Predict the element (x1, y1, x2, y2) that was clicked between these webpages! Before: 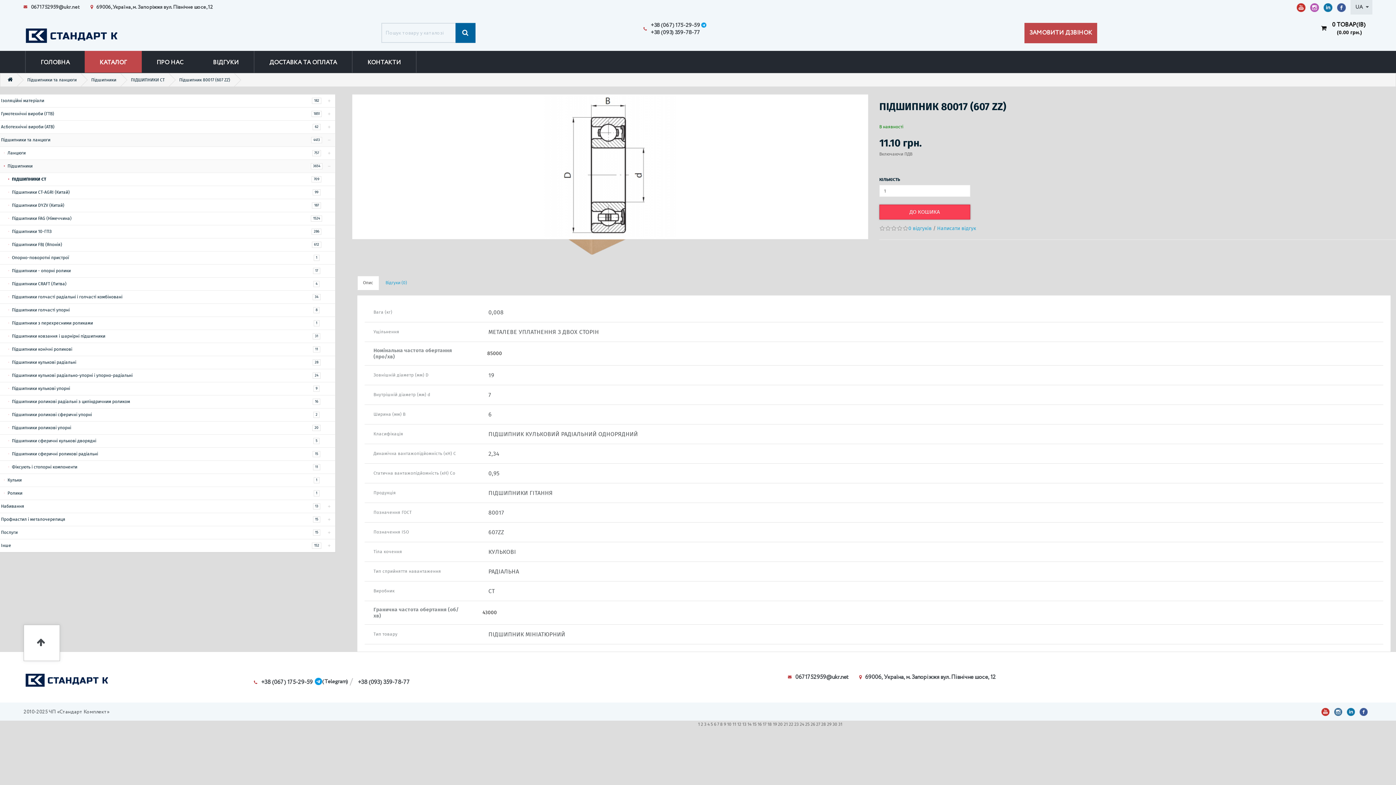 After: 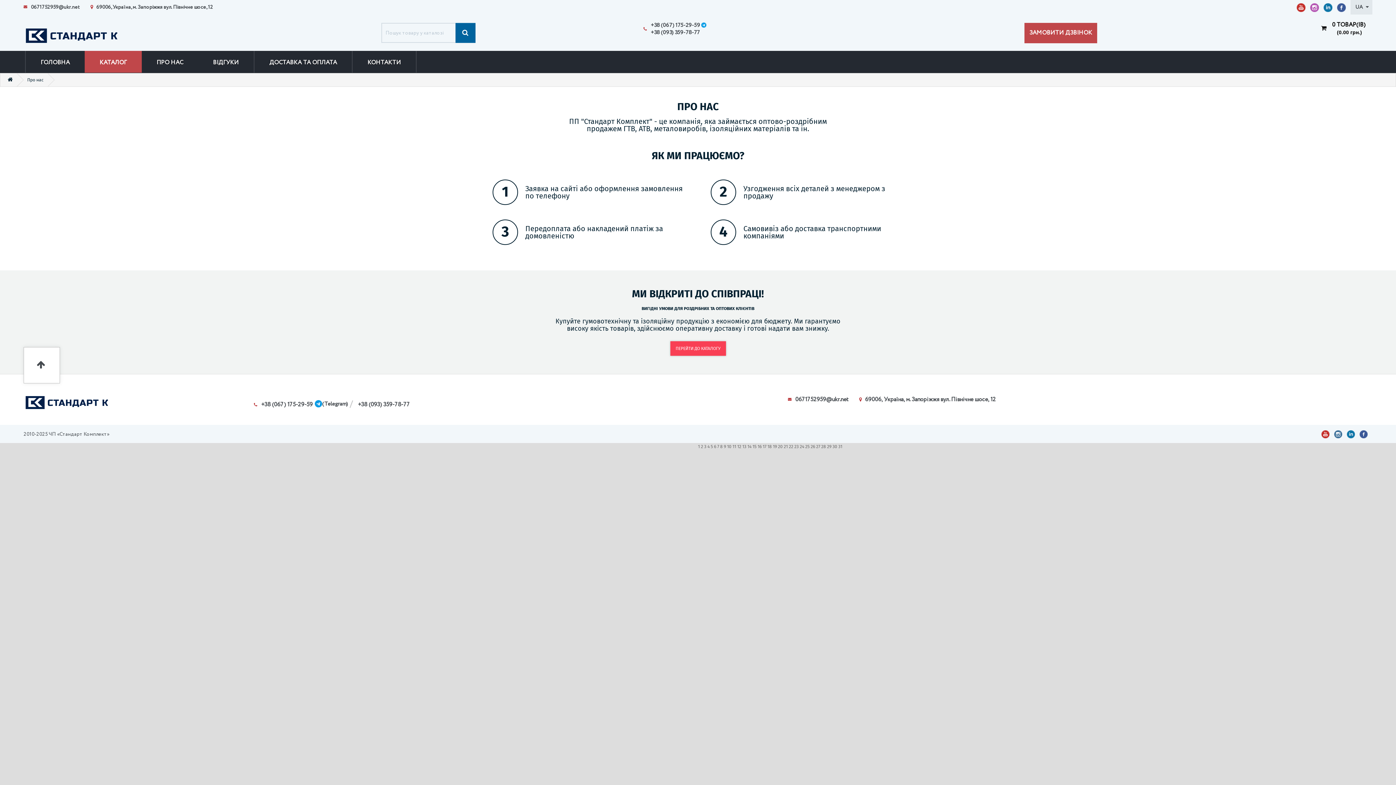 Action: label: ПРО НАС bbox: (141, 50, 198, 72)